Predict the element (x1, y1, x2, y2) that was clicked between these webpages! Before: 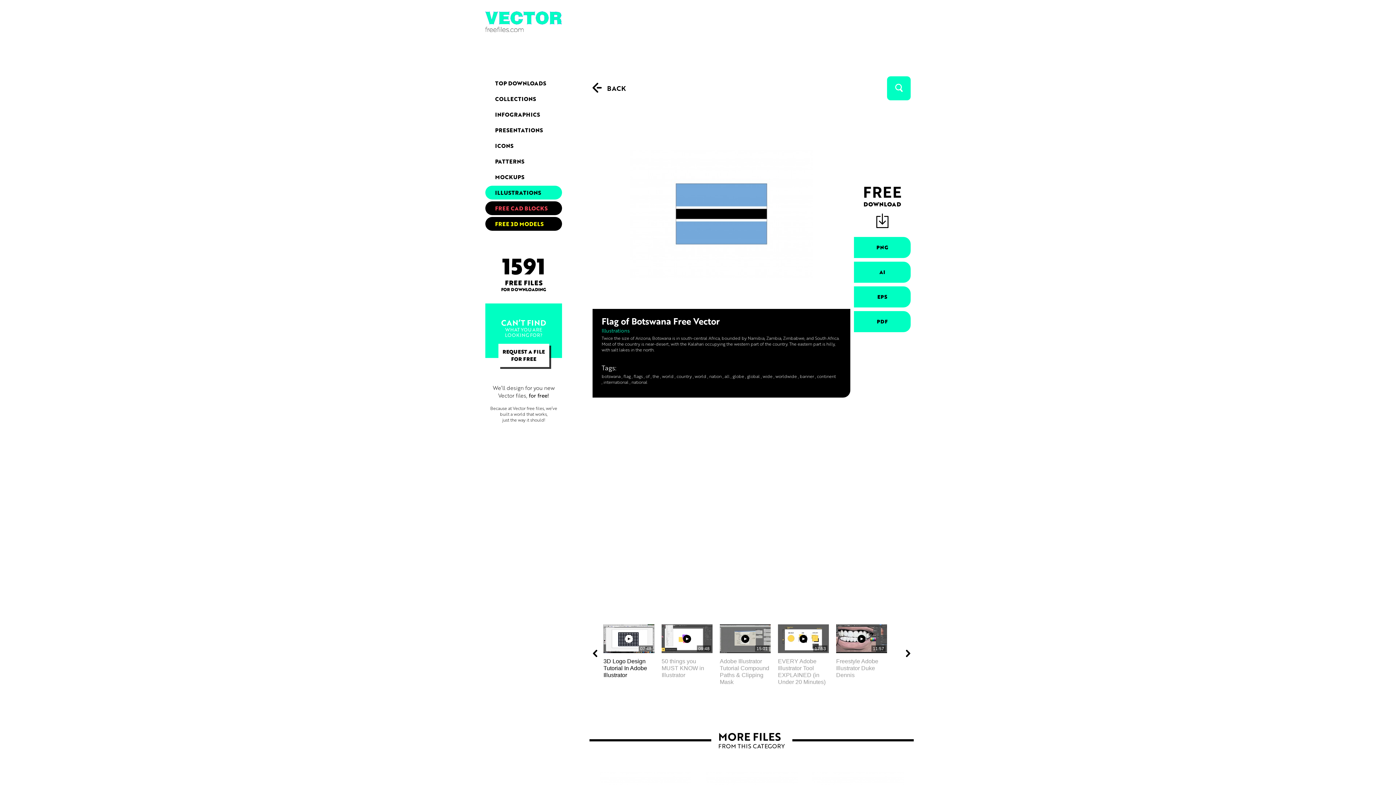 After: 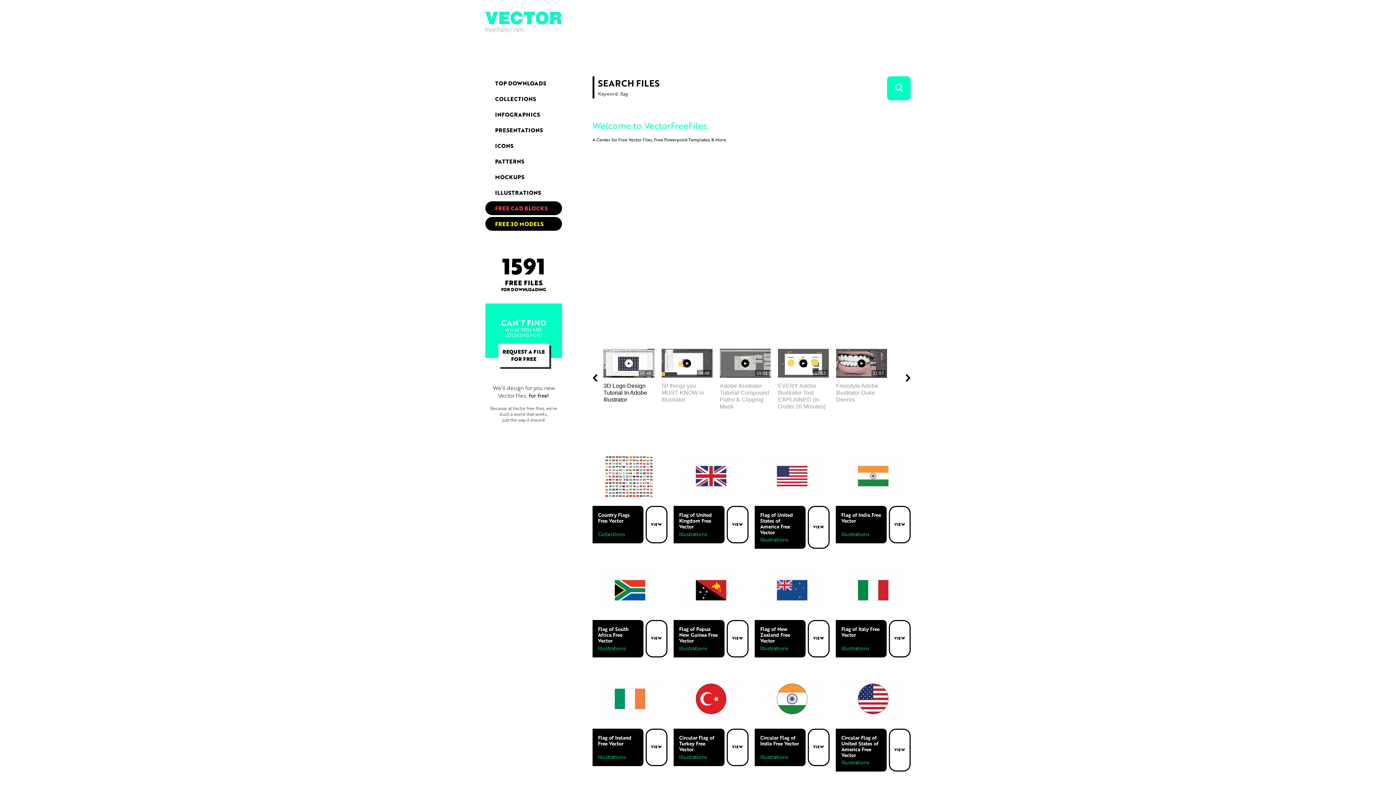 Action: label: flag bbox: (623, 373, 630, 379)